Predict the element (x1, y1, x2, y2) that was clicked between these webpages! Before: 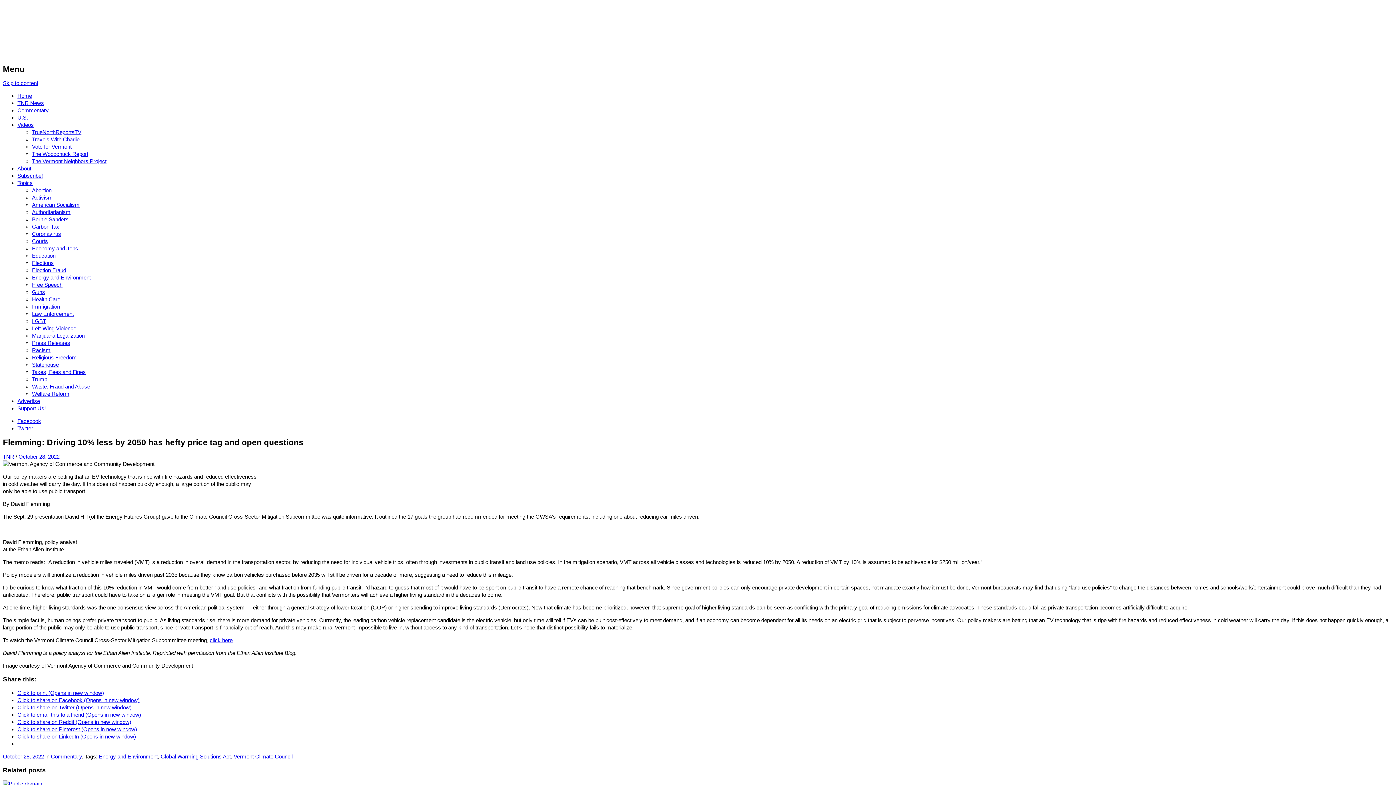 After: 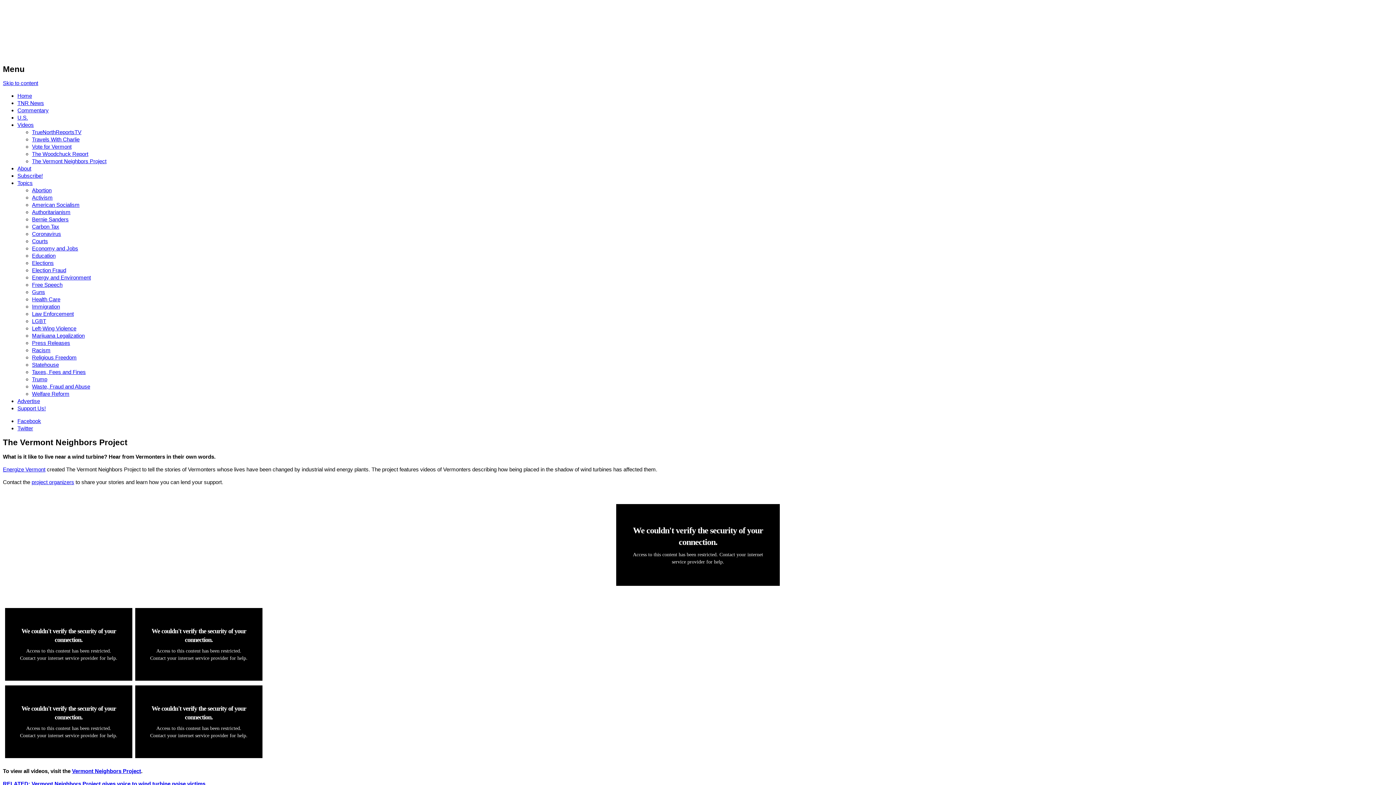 Action: bbox: (32, 158, 106, 164) label: The Vermont Neighbors Project